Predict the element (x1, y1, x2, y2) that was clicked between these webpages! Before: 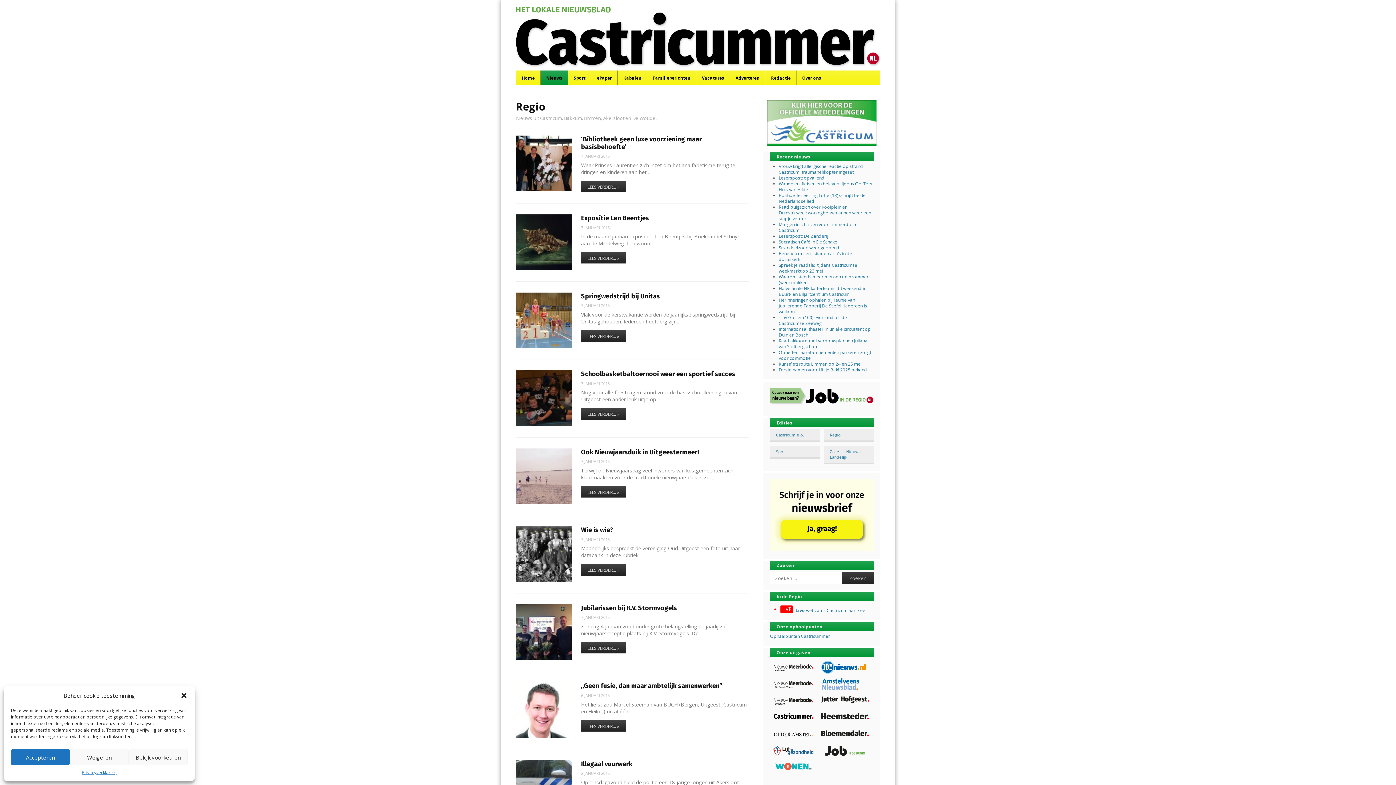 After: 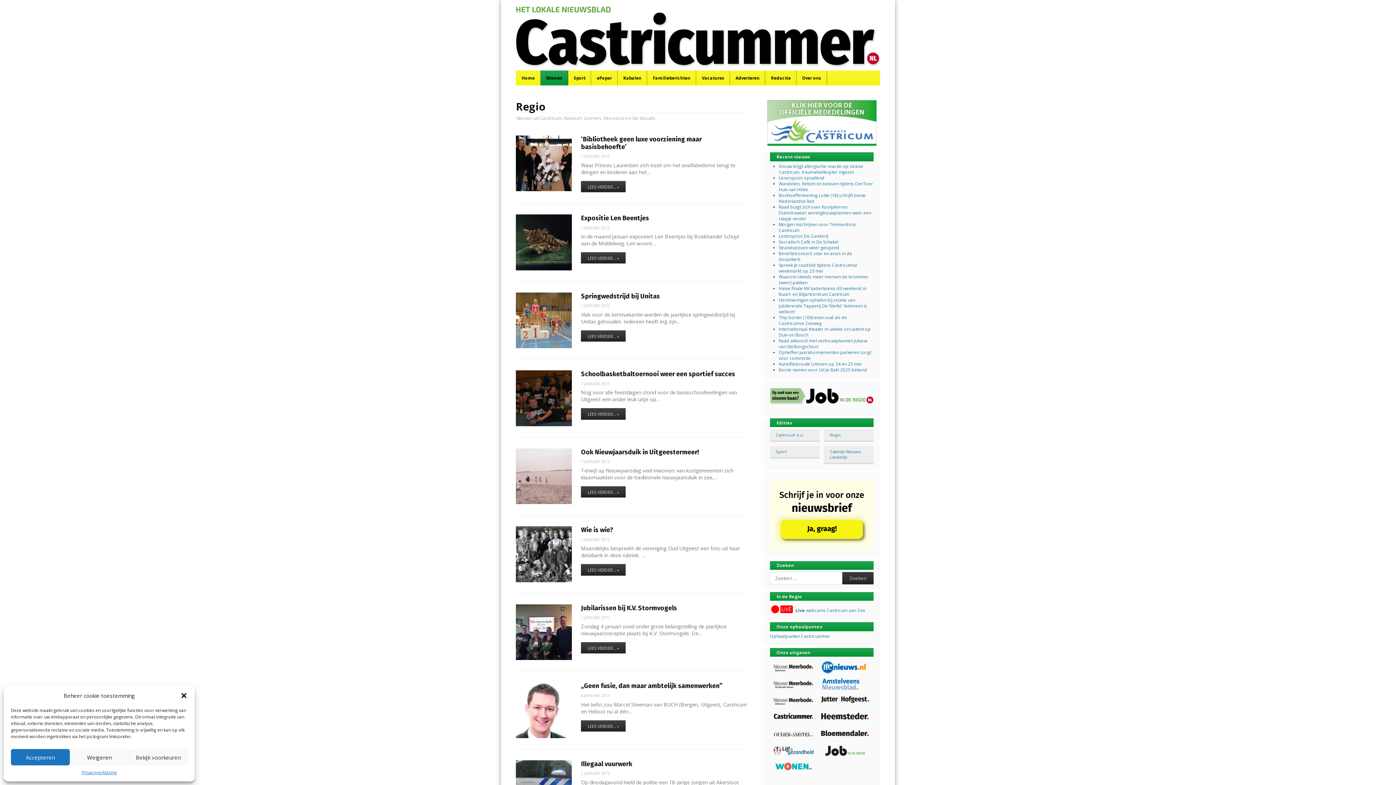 Action: bbox: (772, 695, 814, 706)